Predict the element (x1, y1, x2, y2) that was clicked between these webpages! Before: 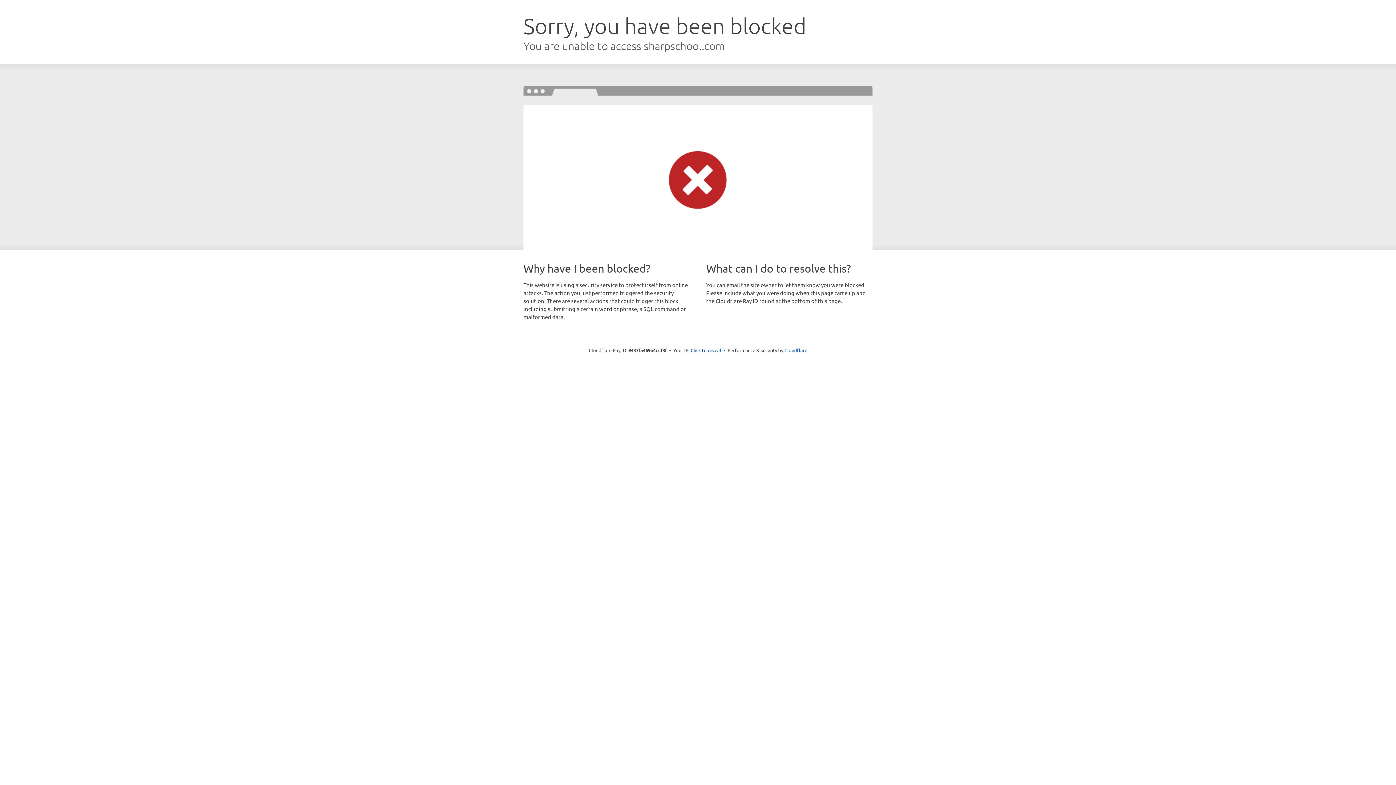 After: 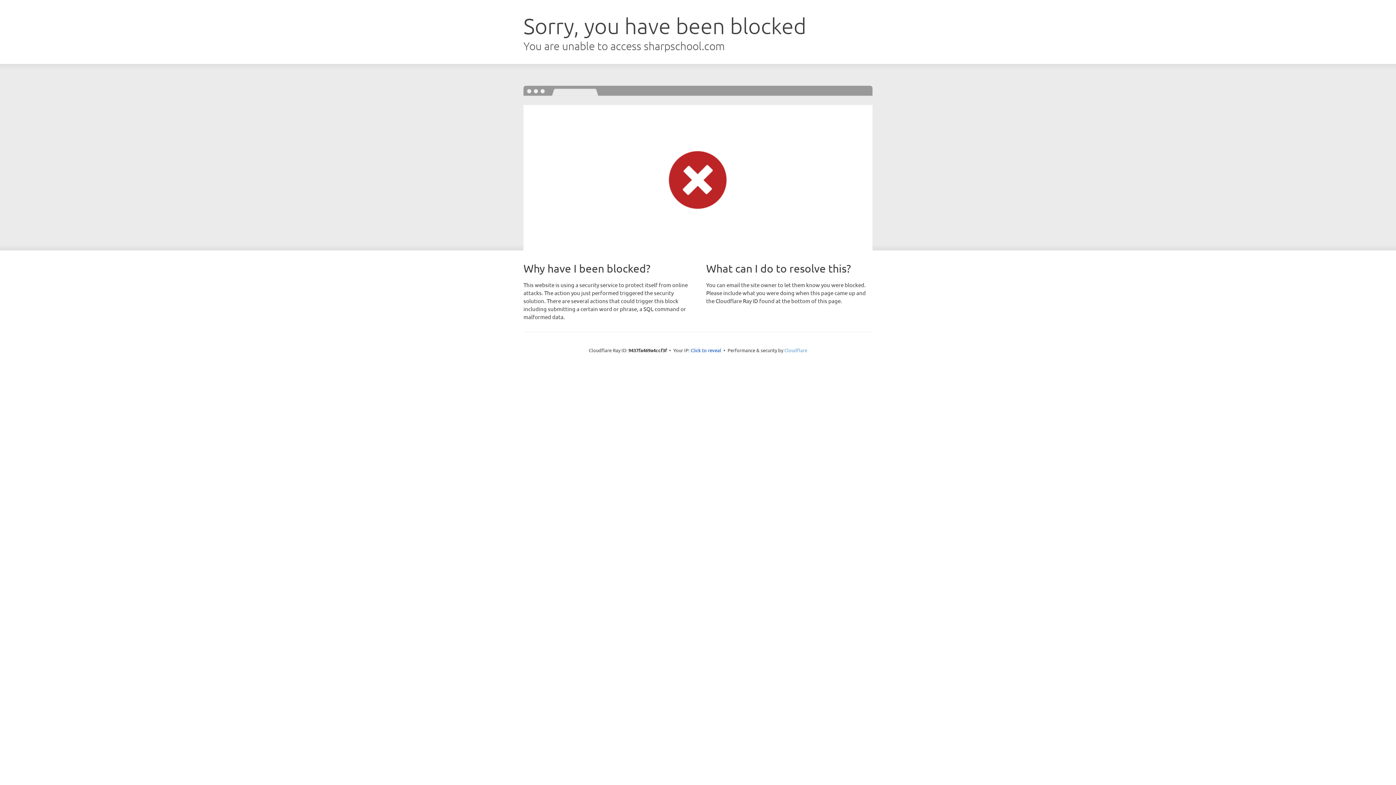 Action: label: Cloudflare bbox: (784, 347, 807, 353)